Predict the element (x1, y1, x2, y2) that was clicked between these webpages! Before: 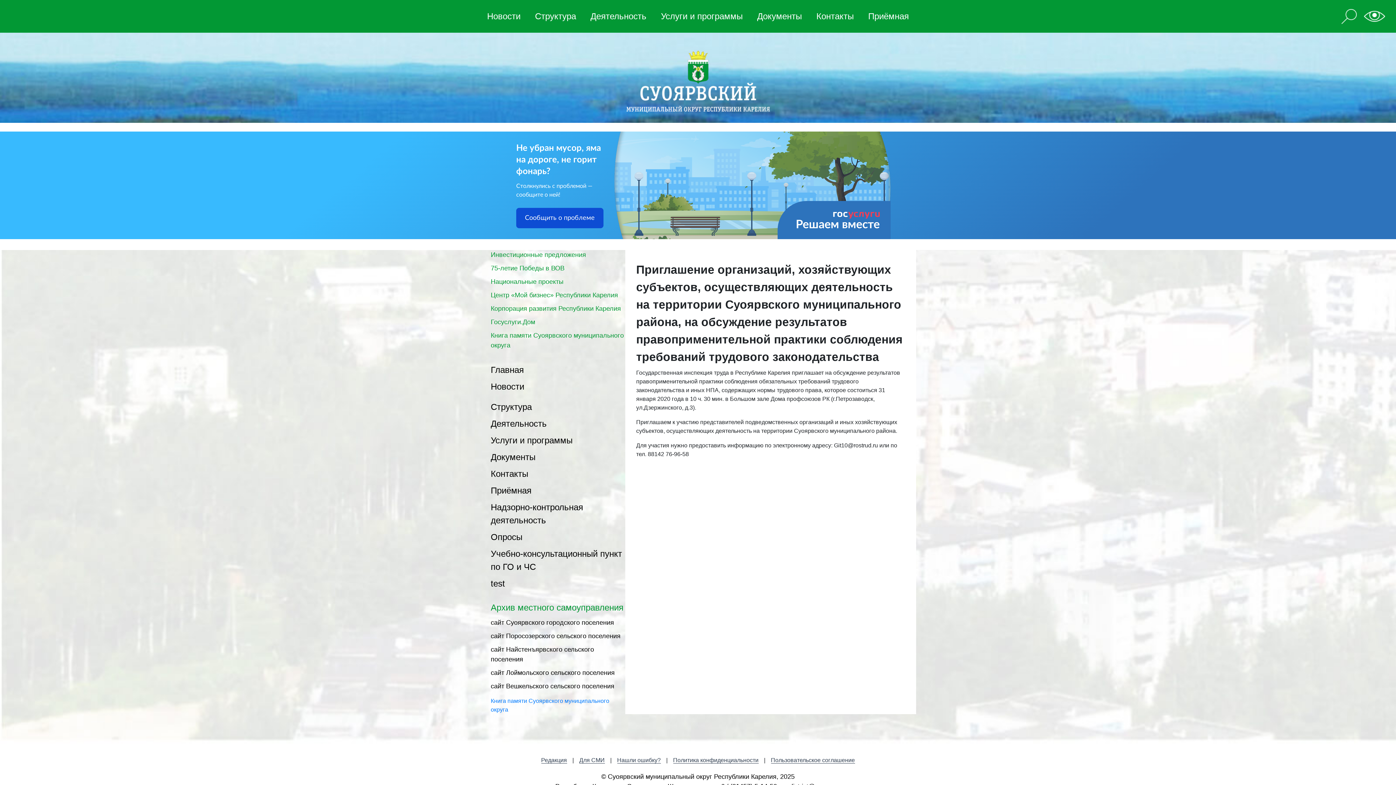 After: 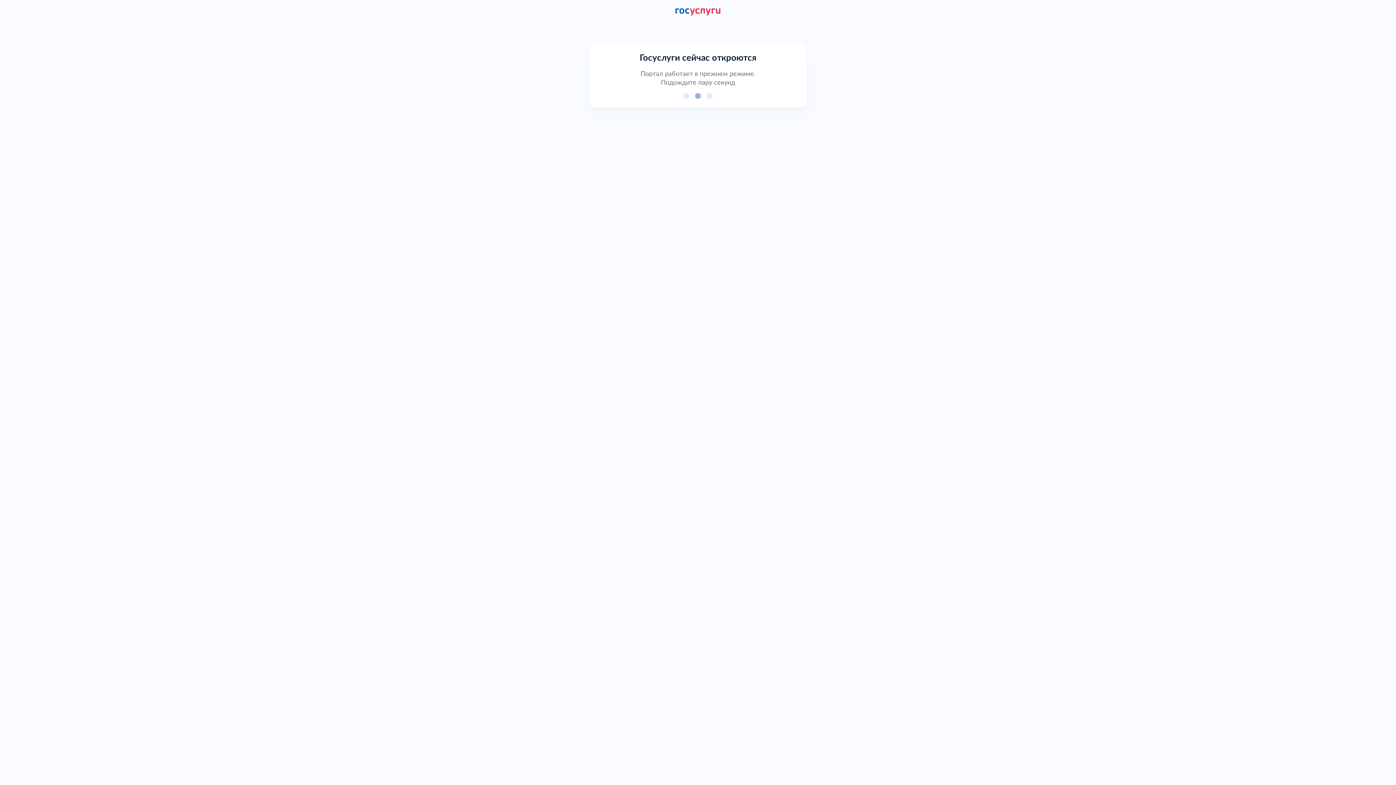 Action: bbox: (490, 318, 535, 326) label: Госуслуги.Дом